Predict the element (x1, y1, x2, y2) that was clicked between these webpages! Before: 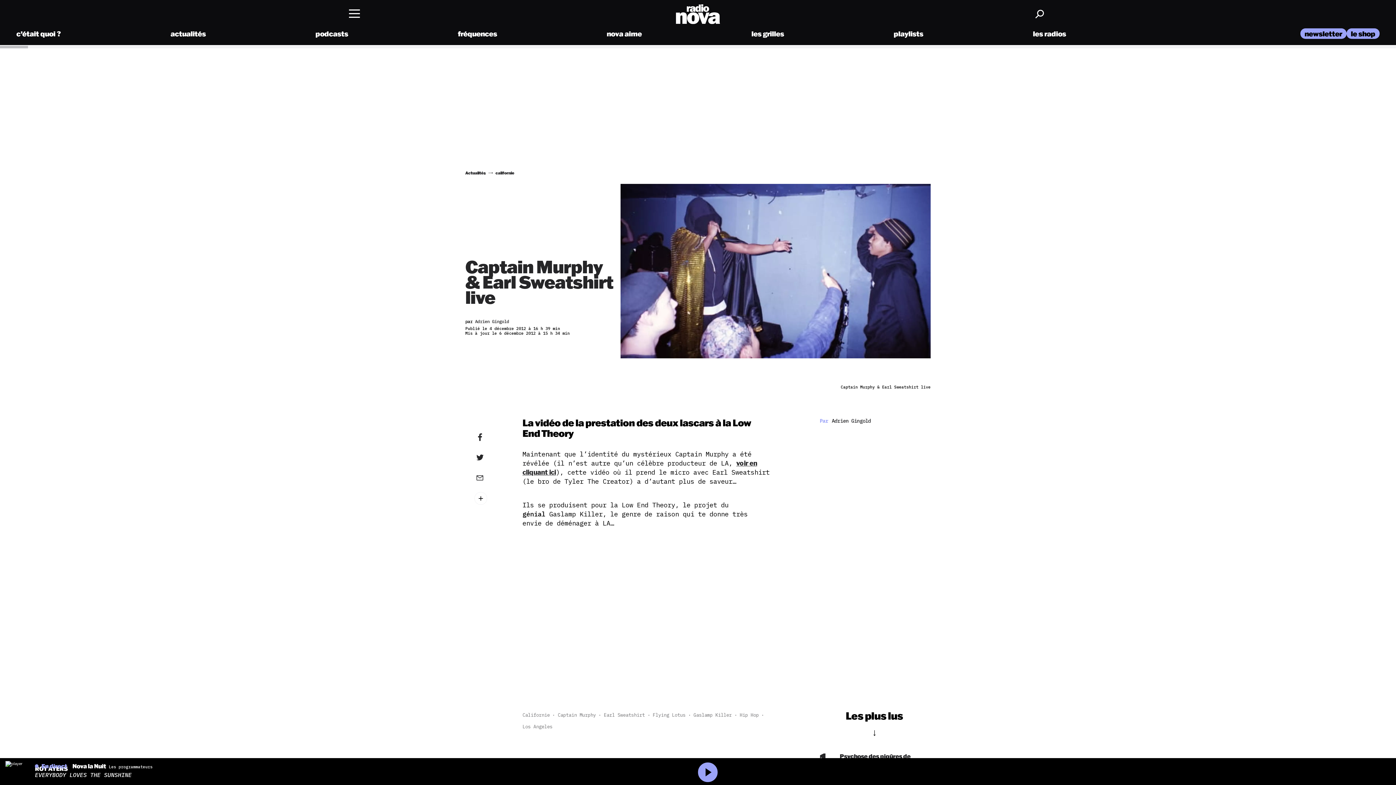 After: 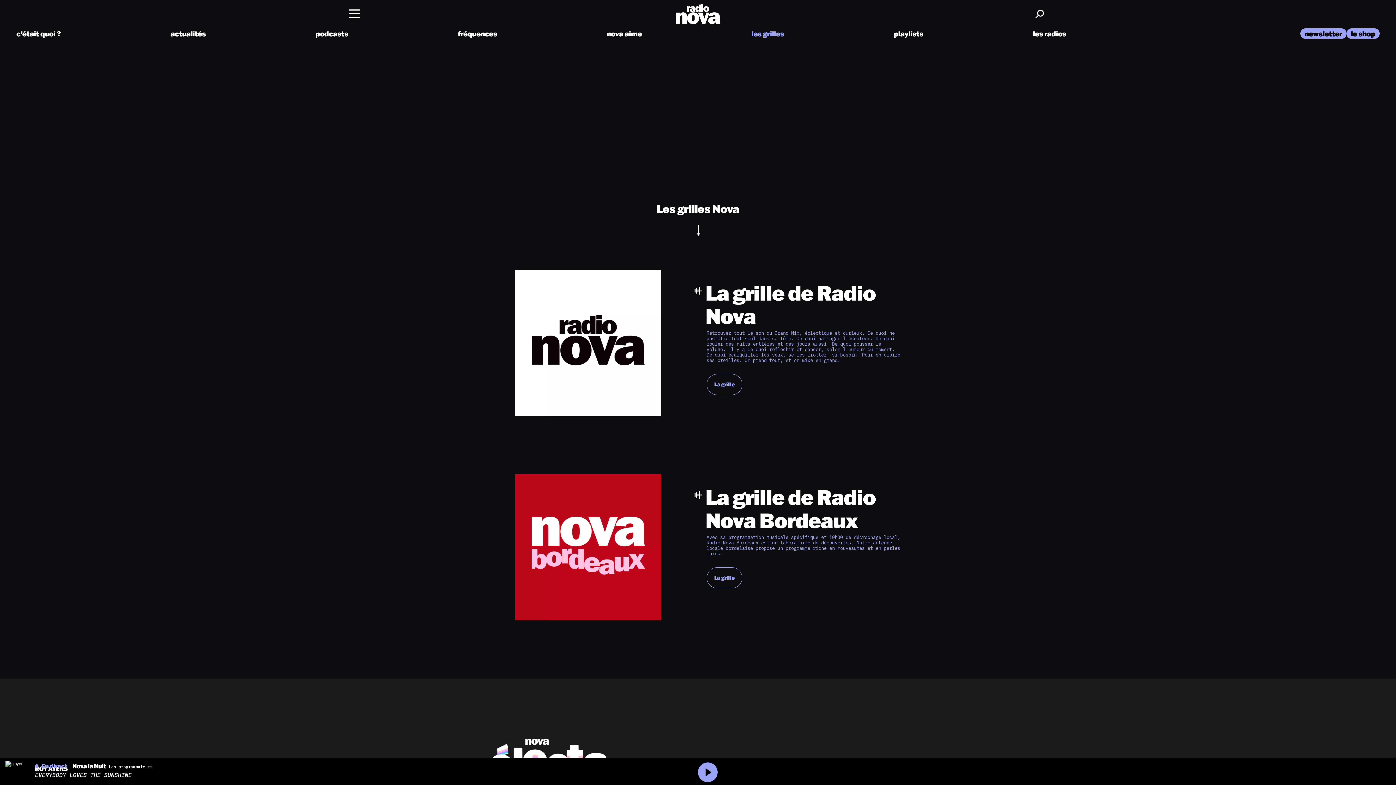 Action: label: les grilles bbox: (751, 29, 784, 38)